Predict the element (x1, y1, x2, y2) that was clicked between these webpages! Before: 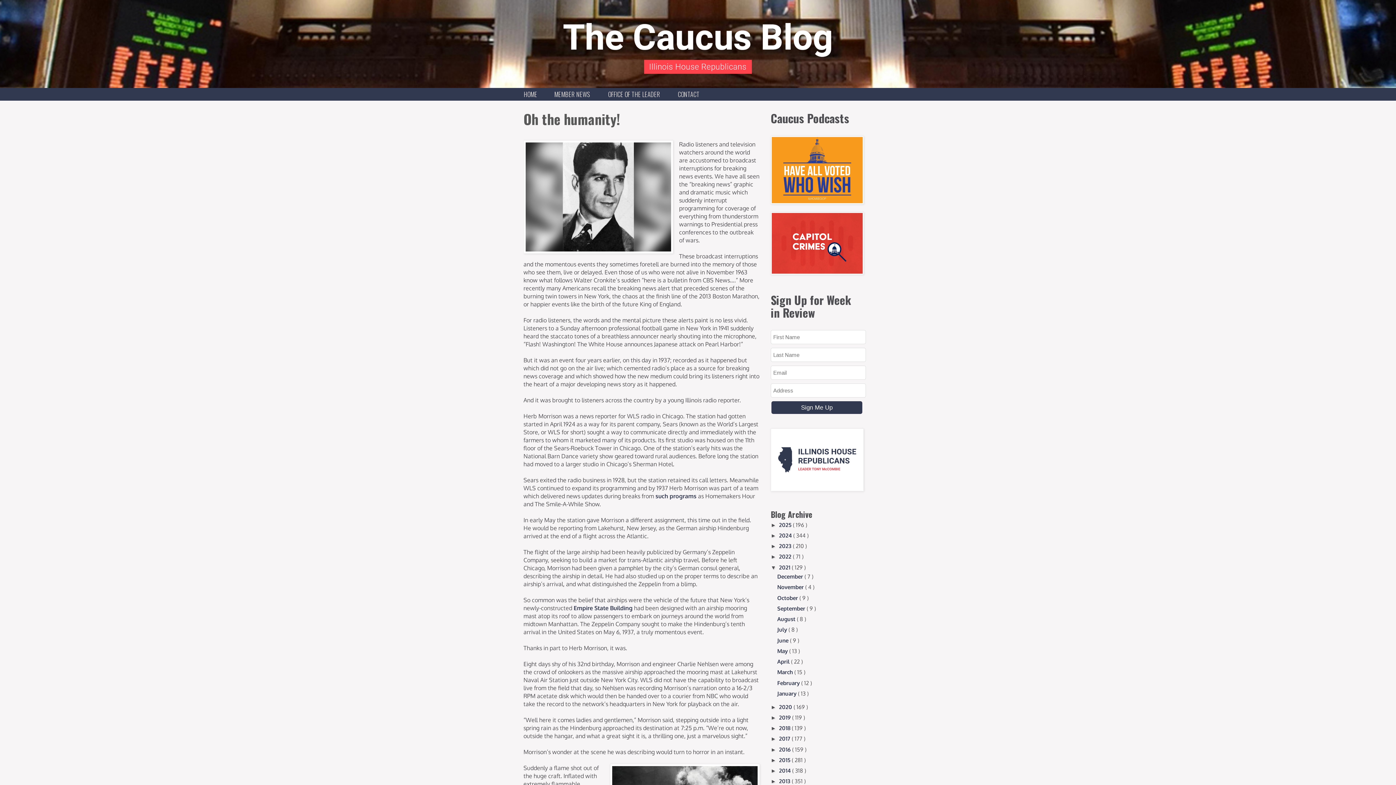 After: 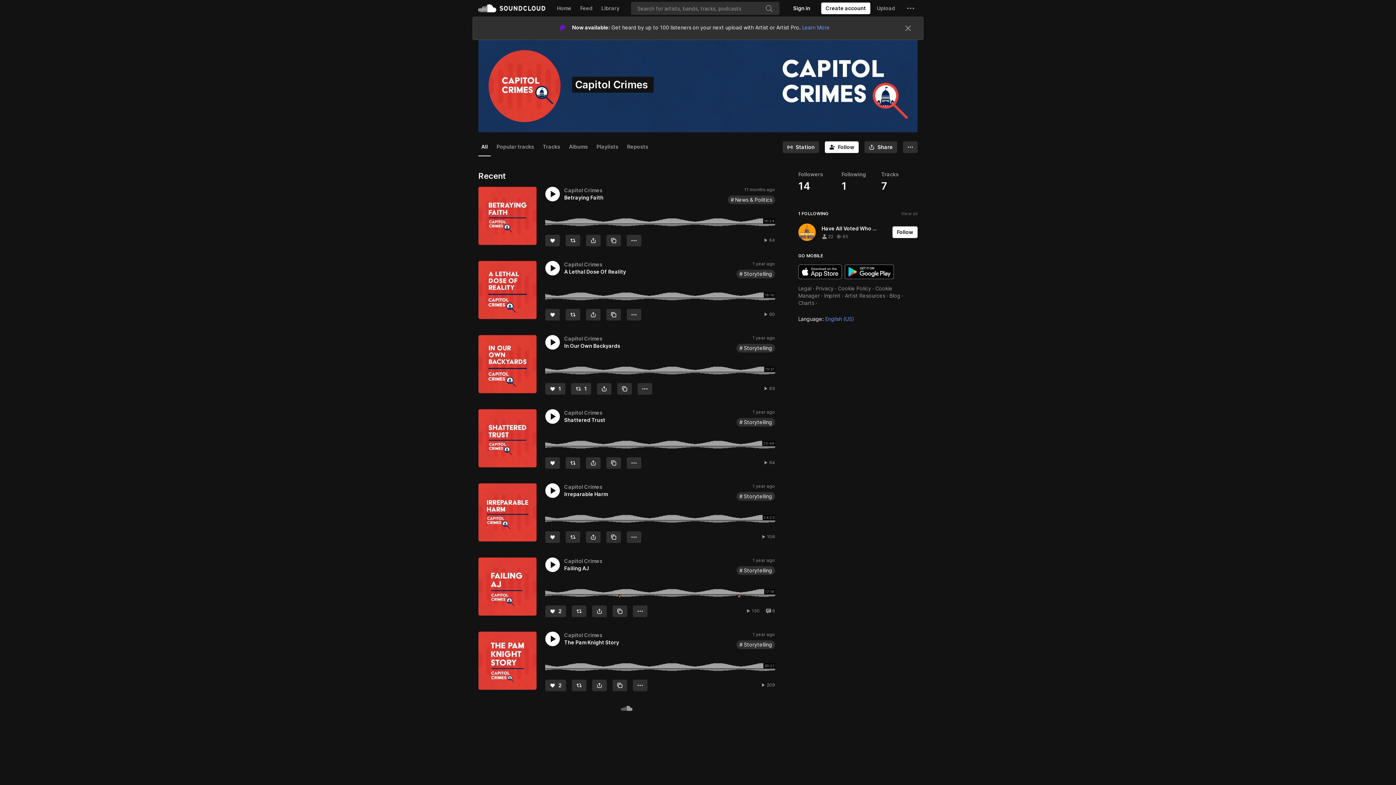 Action: bbox: (770, 211, 861, 274)